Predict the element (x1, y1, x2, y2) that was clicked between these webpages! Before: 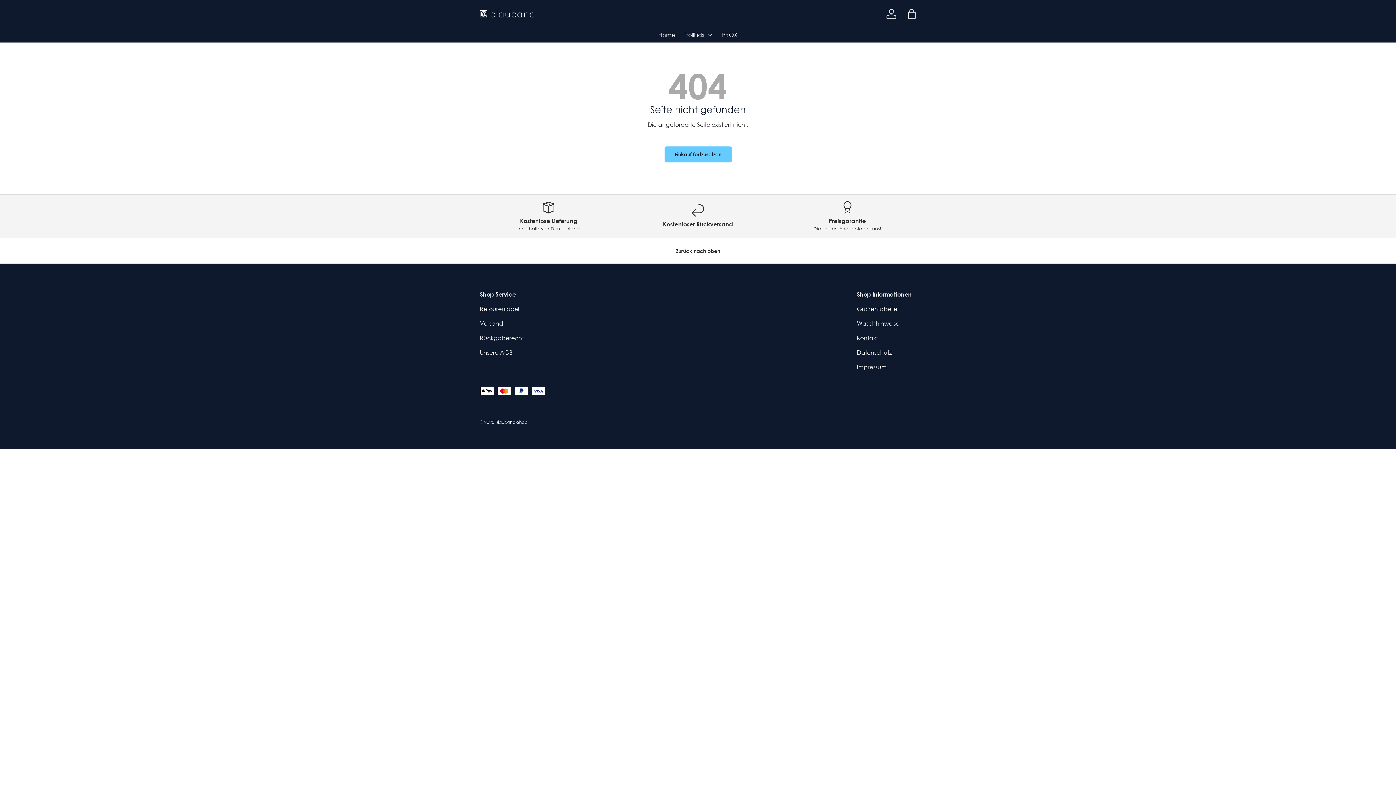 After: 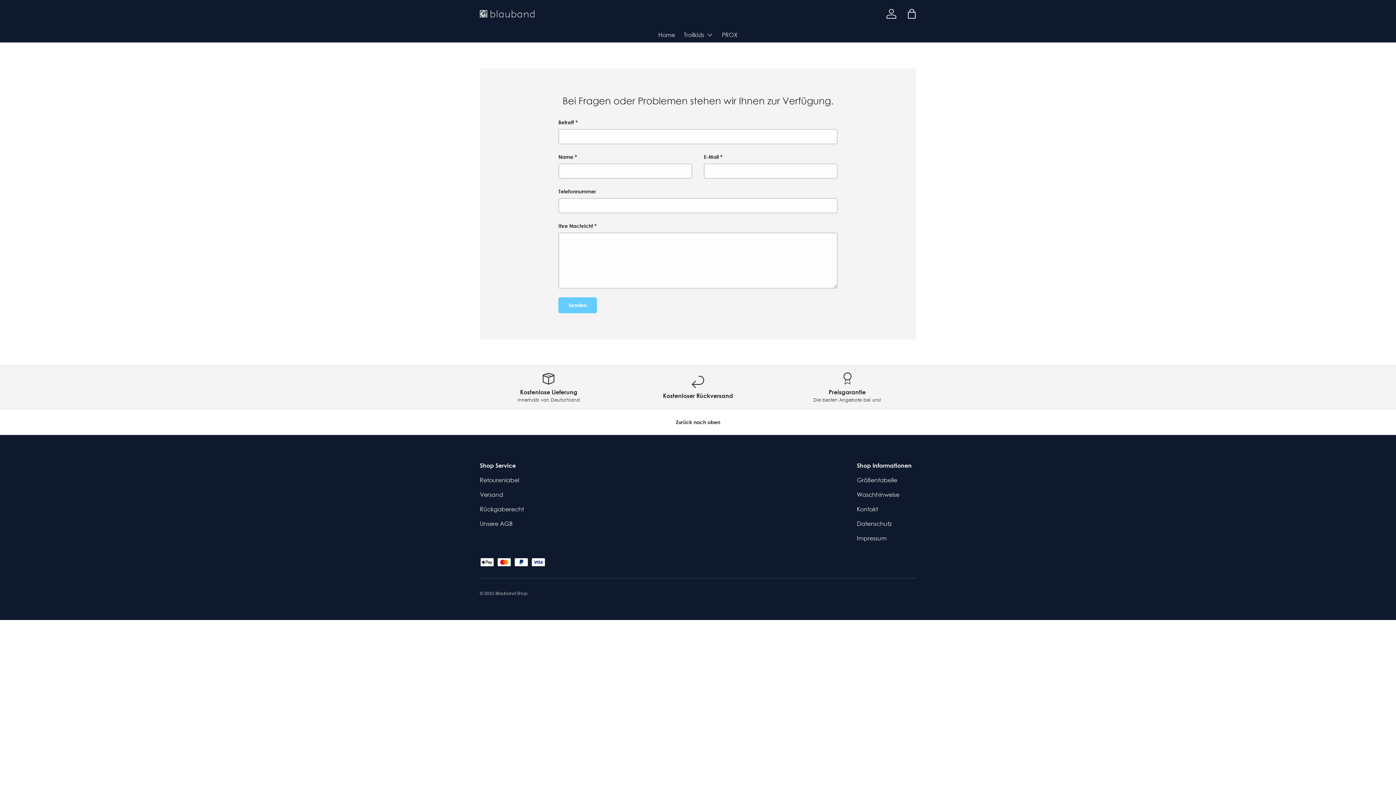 Action: label: Kontakt bbox: (857, 334, 878, 341)